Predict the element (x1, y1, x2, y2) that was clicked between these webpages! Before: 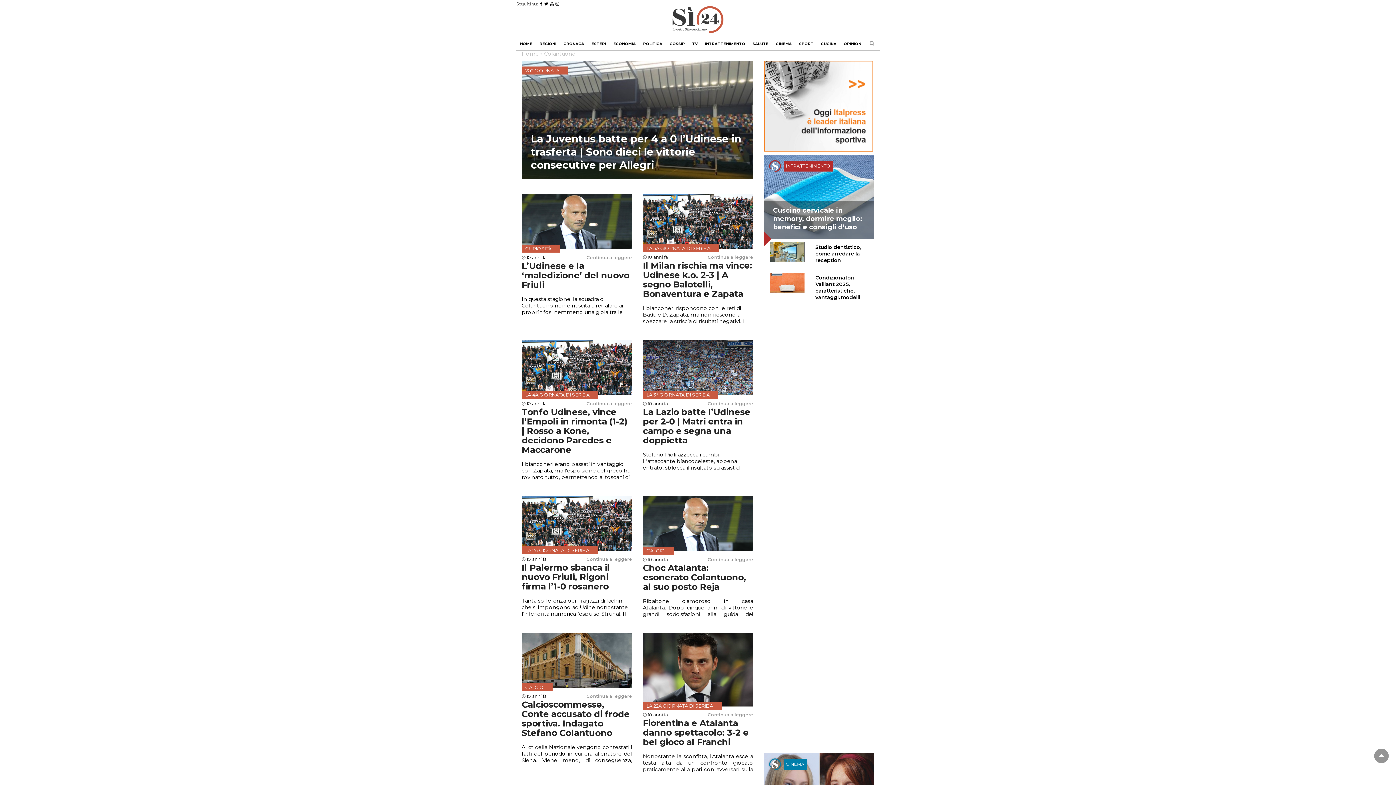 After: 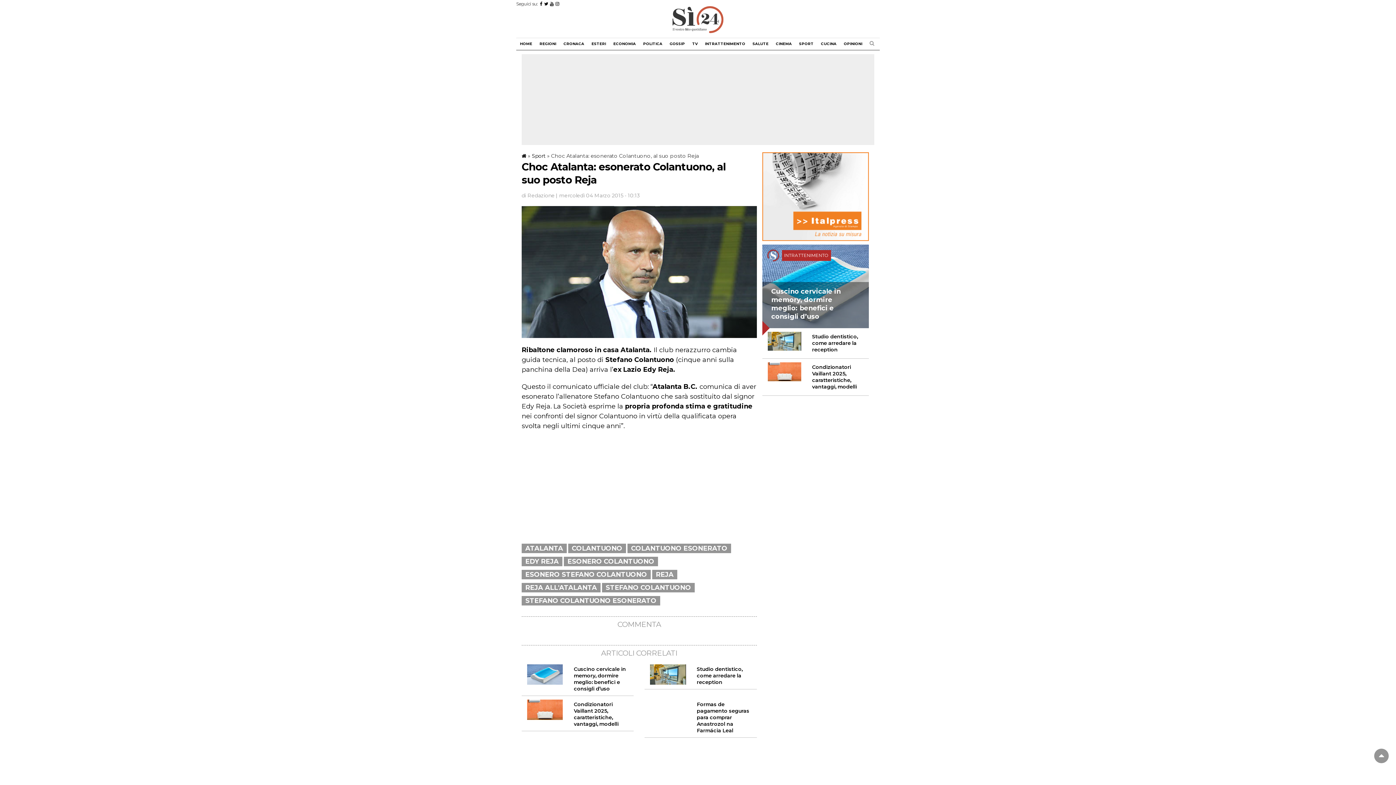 Action: bbox: (707, 557, 753, 562) label: Continua a leggere